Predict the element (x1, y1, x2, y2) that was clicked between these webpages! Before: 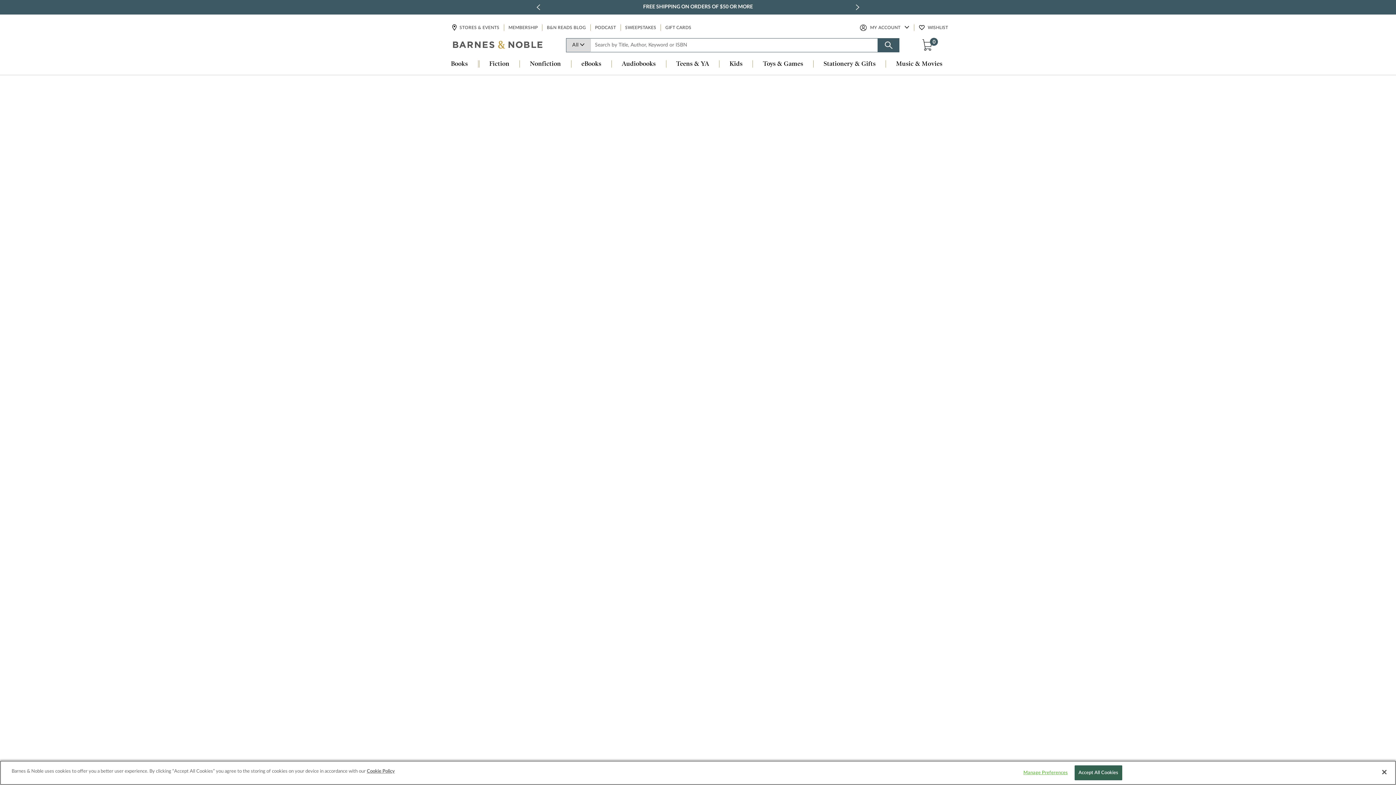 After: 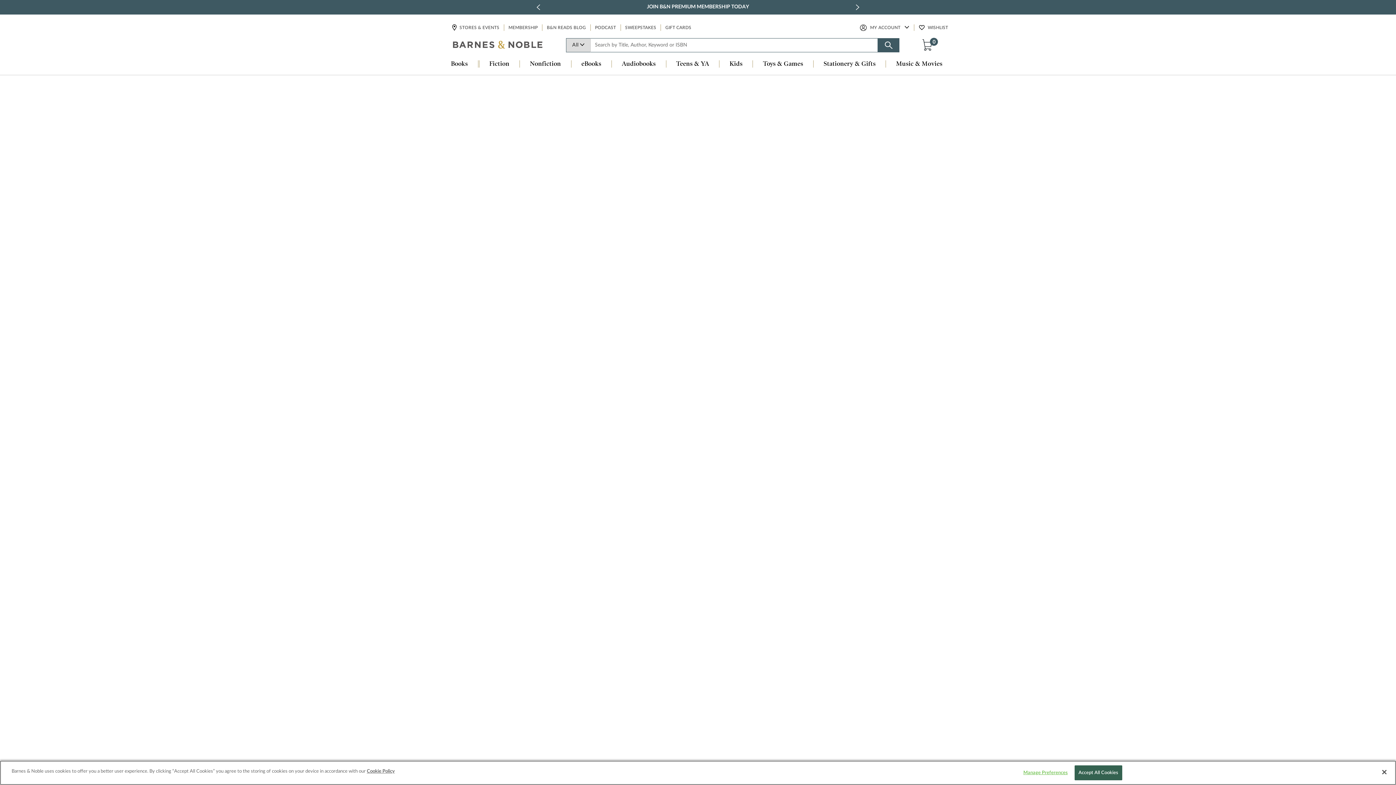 Action: bbox: (813, 60, 885, 68) label: Stationery & Gifts